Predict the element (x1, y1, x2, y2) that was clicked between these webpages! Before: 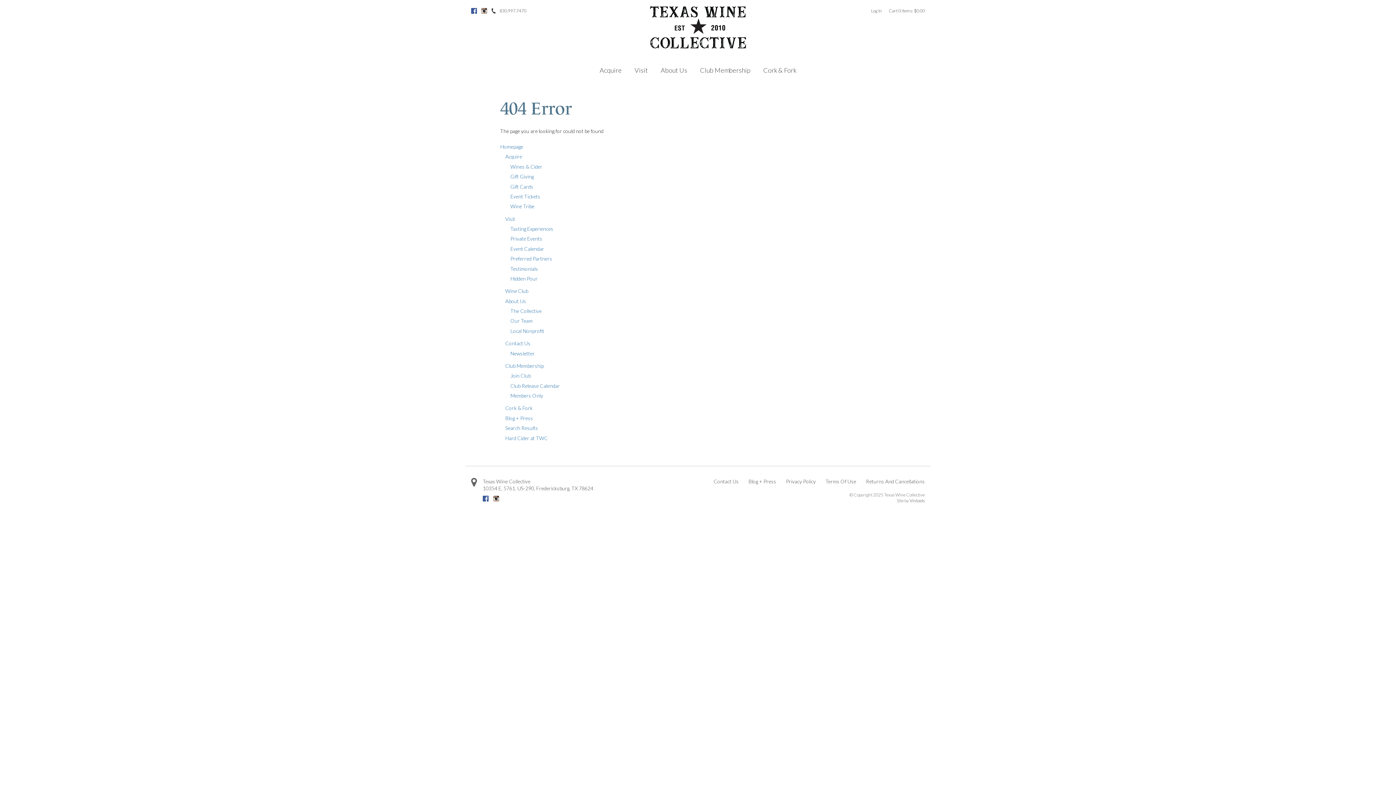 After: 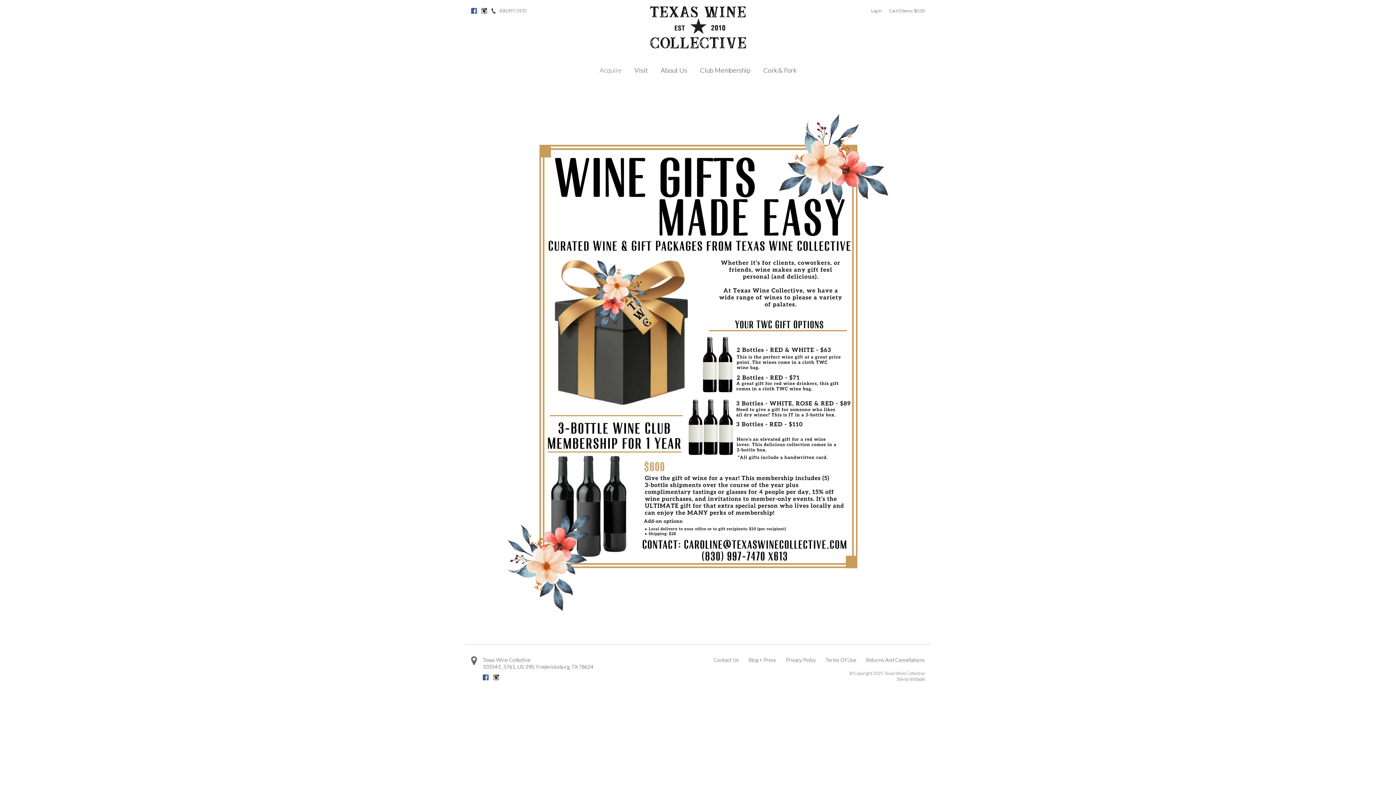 Action: label: Gift Giving bbox: (510, 171, 533, 181)